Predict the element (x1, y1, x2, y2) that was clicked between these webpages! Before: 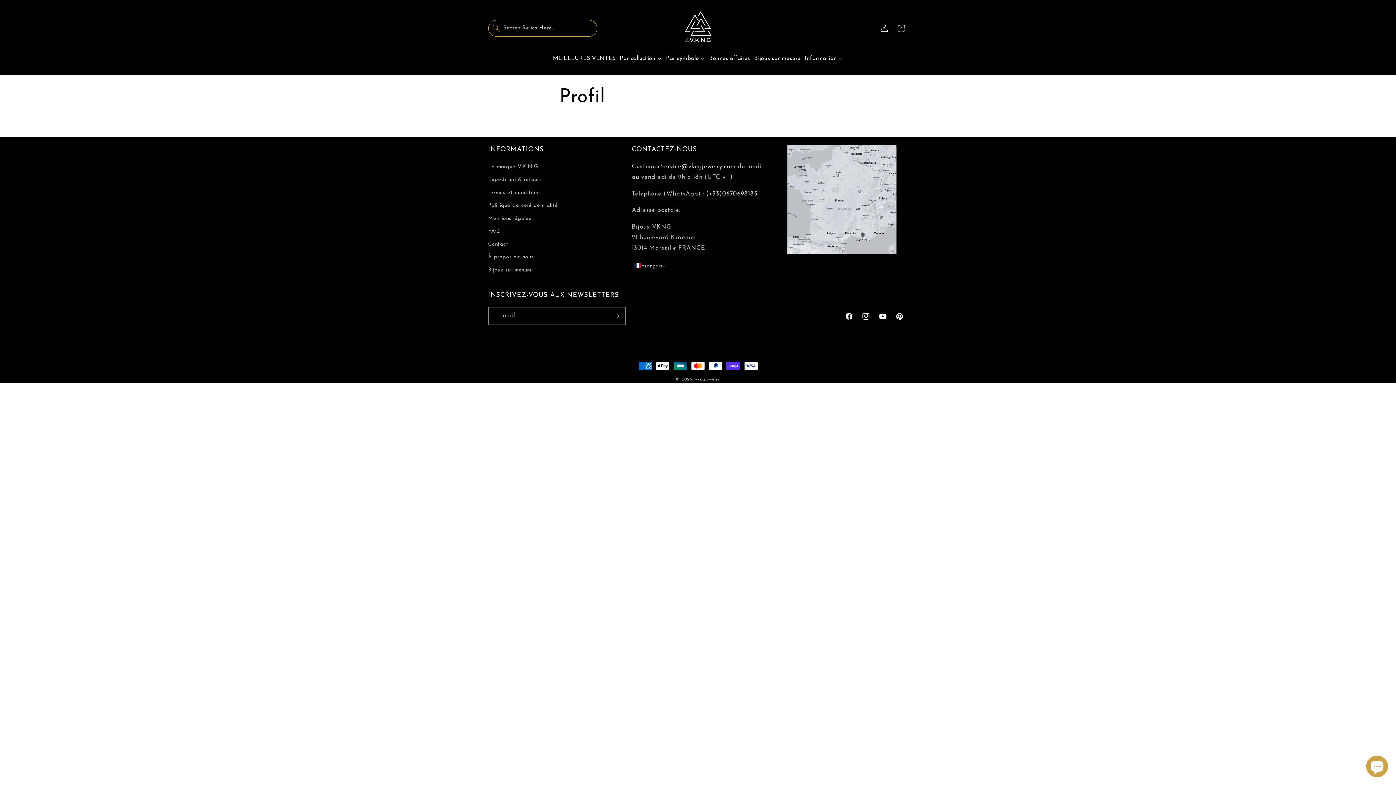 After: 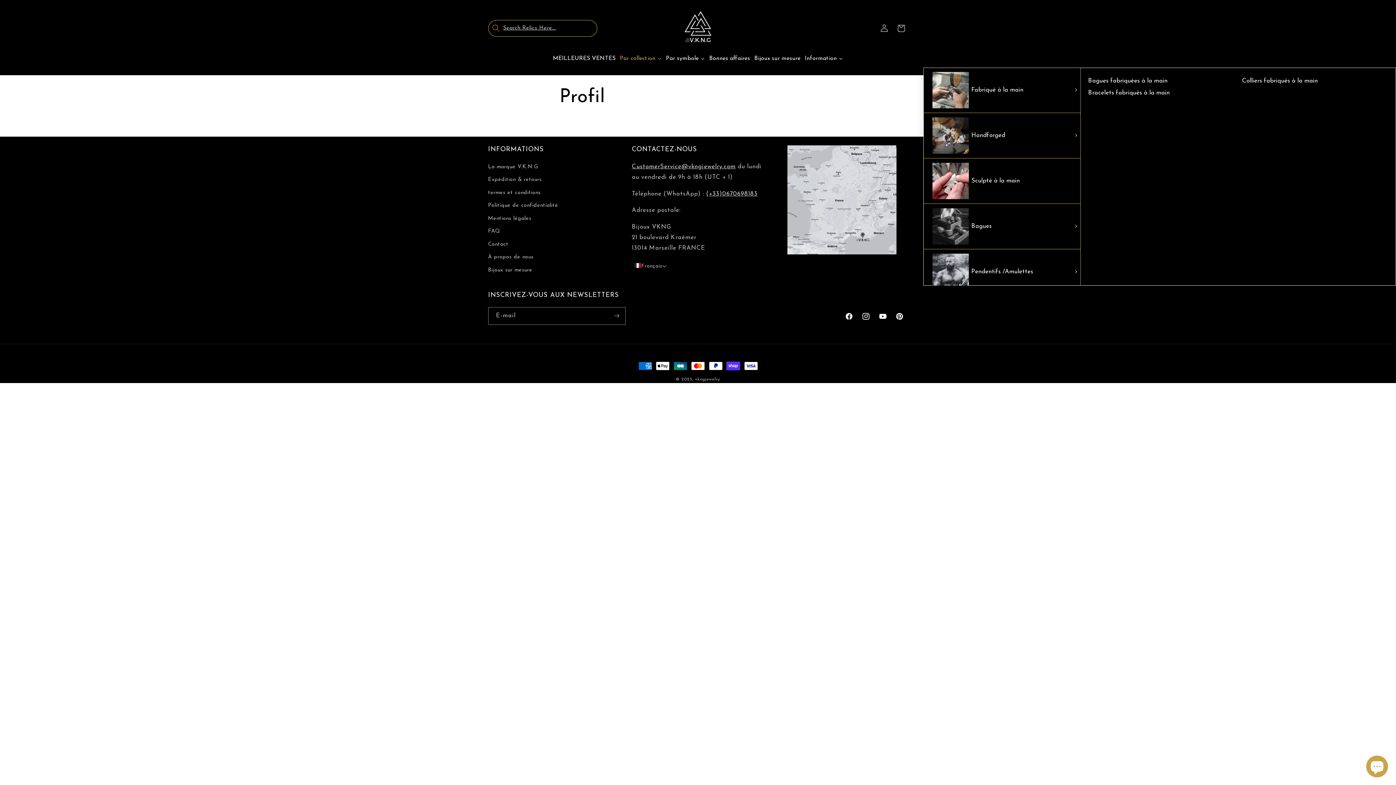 Action: label: Par collection bbox: (617, 49, 664, 67)